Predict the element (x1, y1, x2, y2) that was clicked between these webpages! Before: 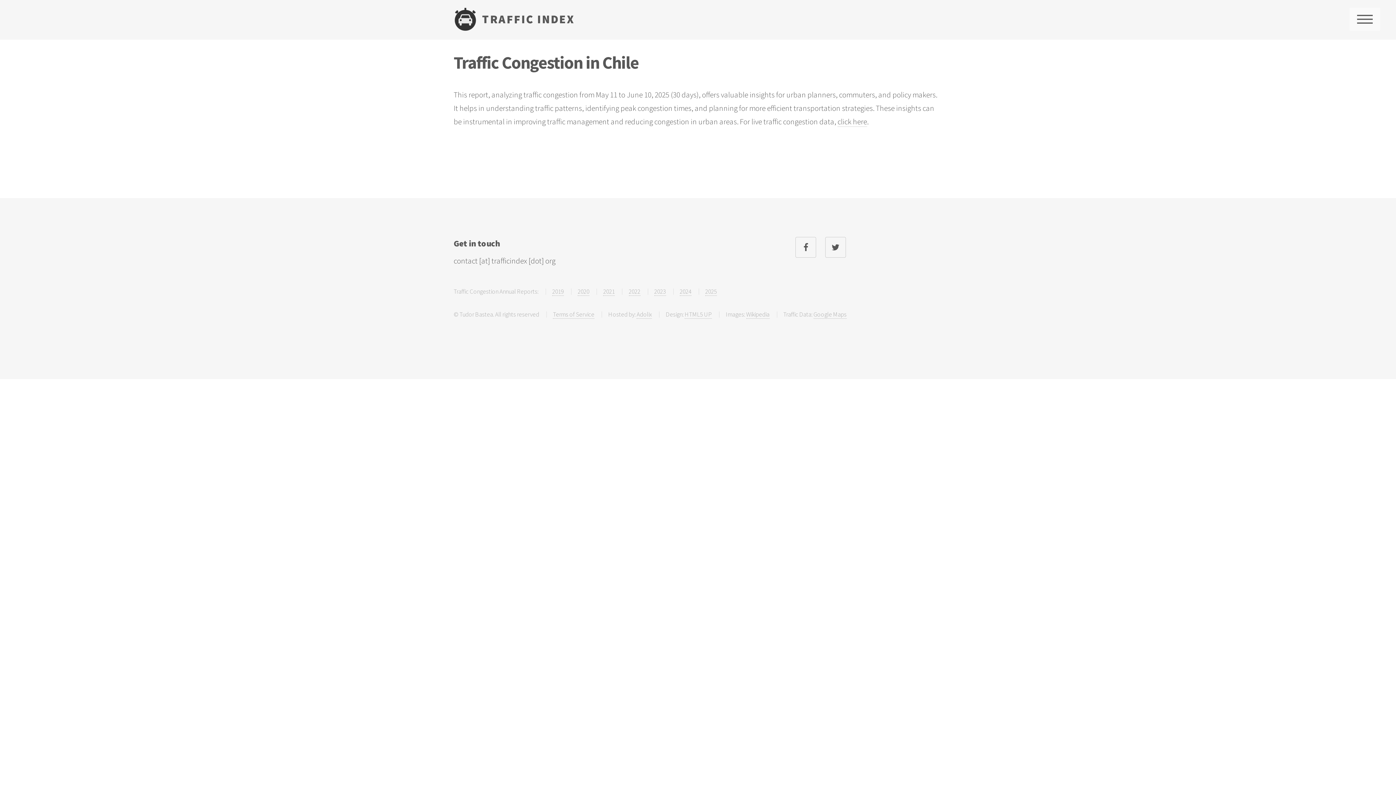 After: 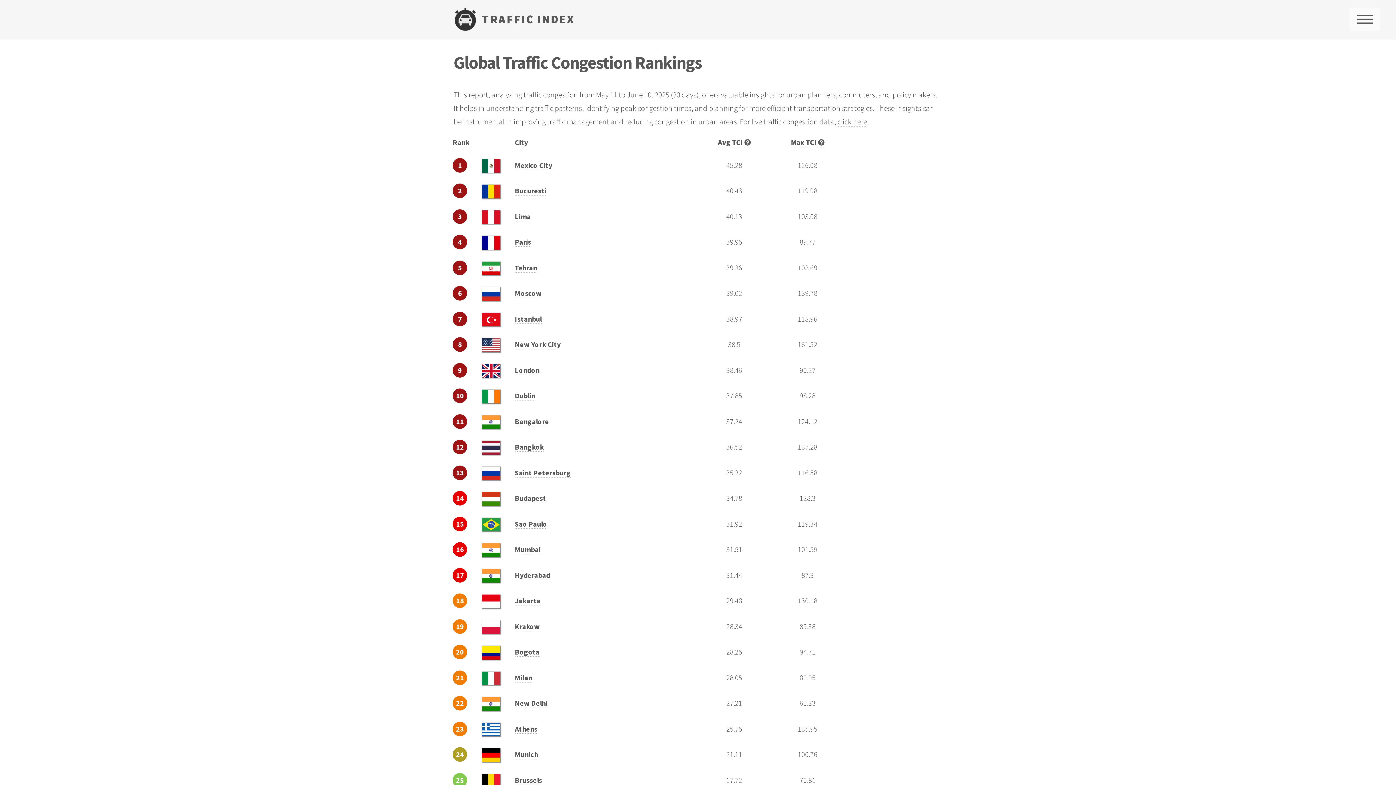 Action: label: TRAFFIC INDEX bbox: (453, 7, 575, 31)